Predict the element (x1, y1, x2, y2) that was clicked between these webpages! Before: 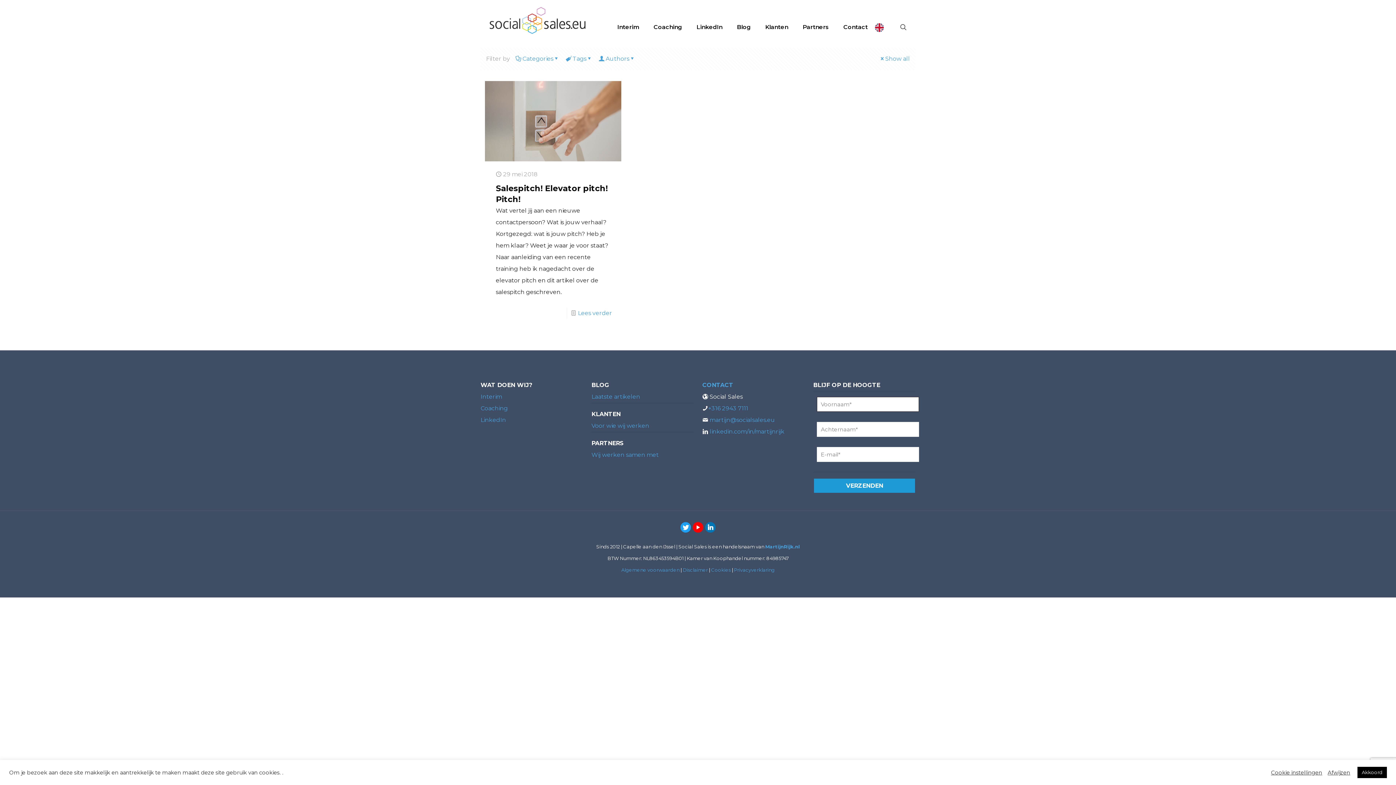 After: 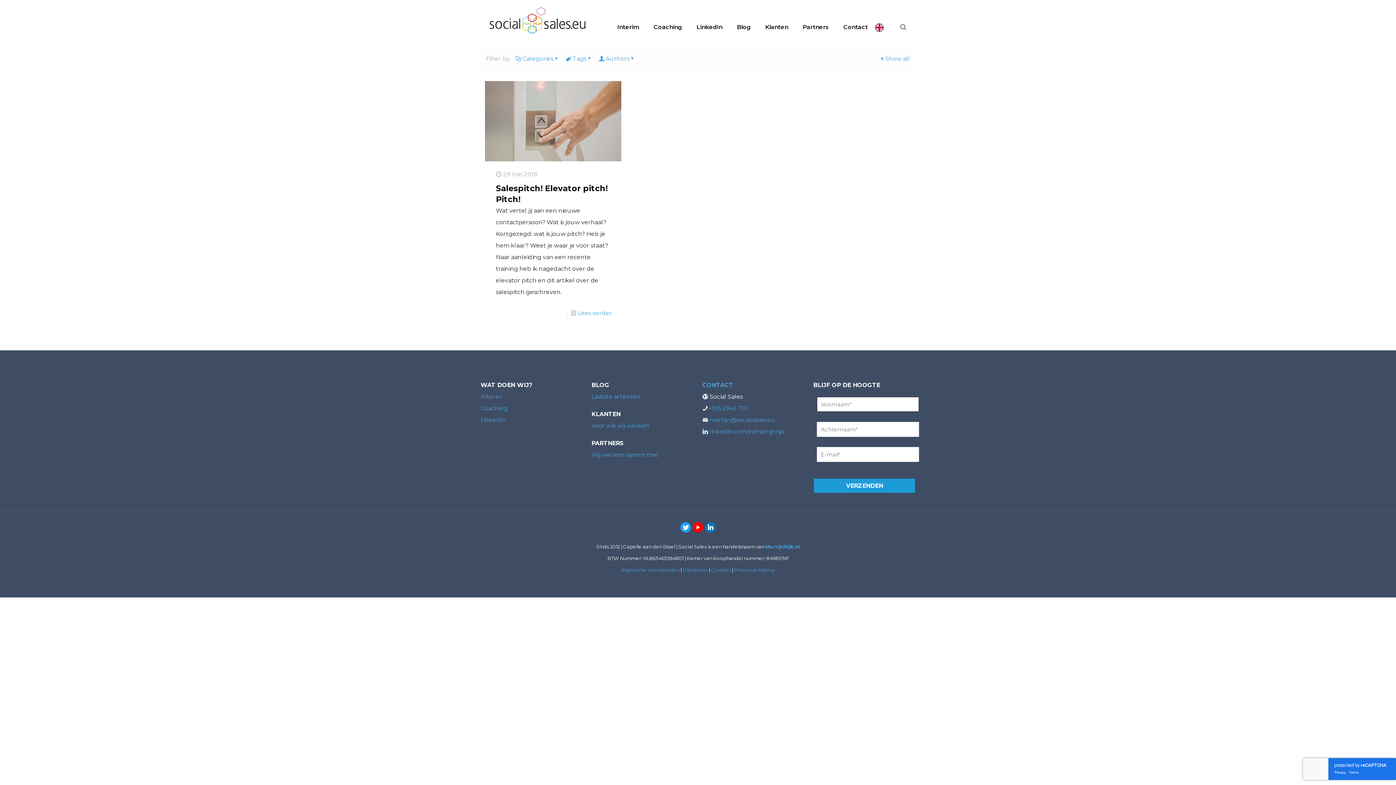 Action: bbox: (1357, 767, 1387, 778) label: Akkoord